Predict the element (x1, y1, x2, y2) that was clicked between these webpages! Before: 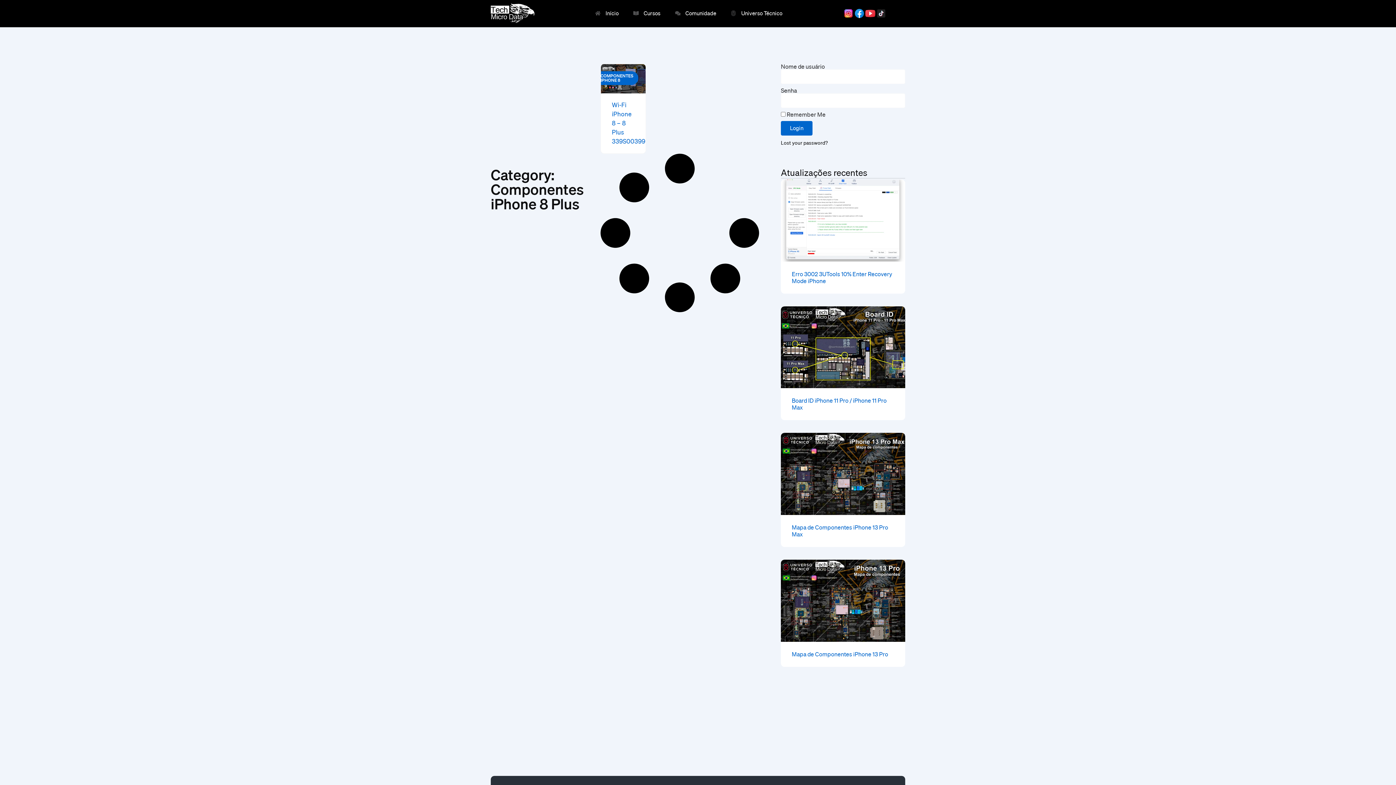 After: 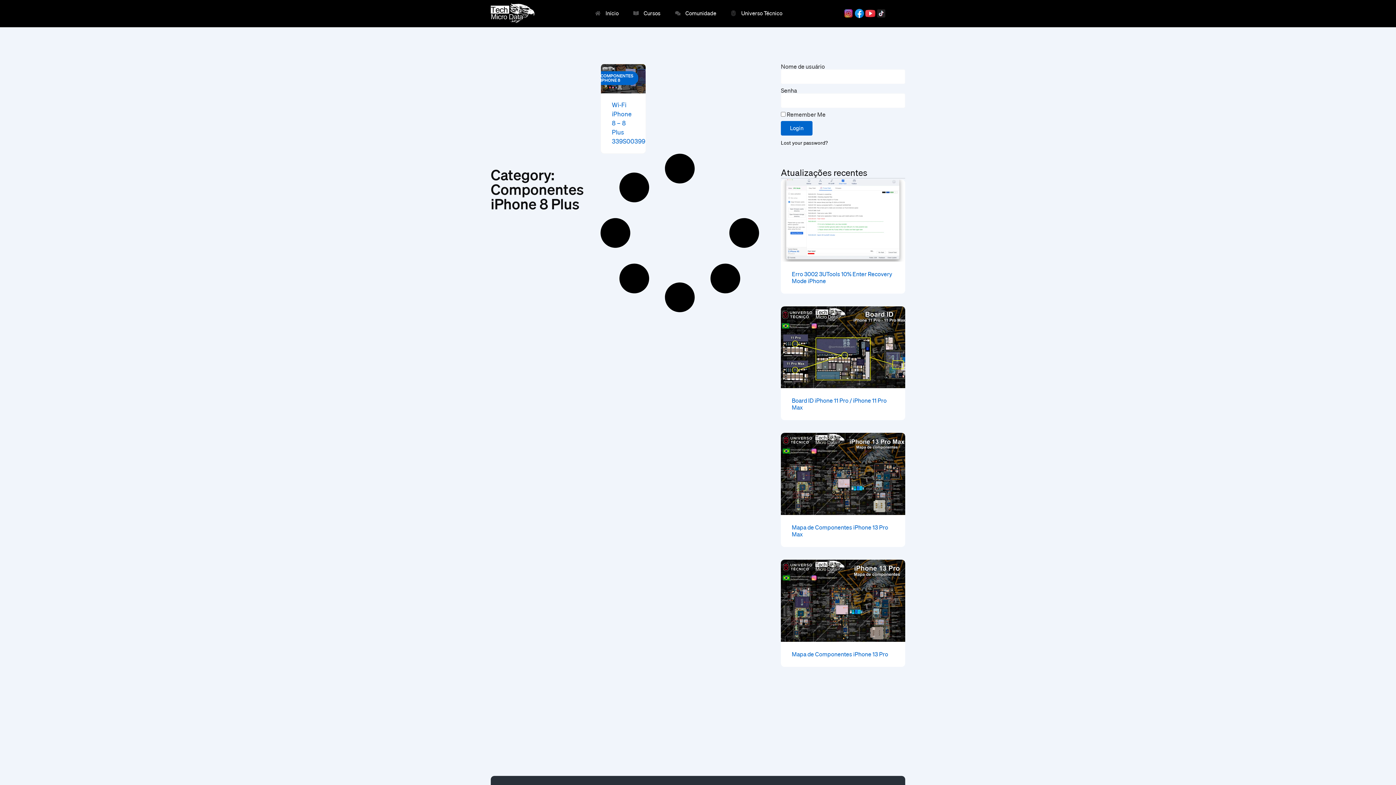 Action: bbox: (843, 7, 854, 18)